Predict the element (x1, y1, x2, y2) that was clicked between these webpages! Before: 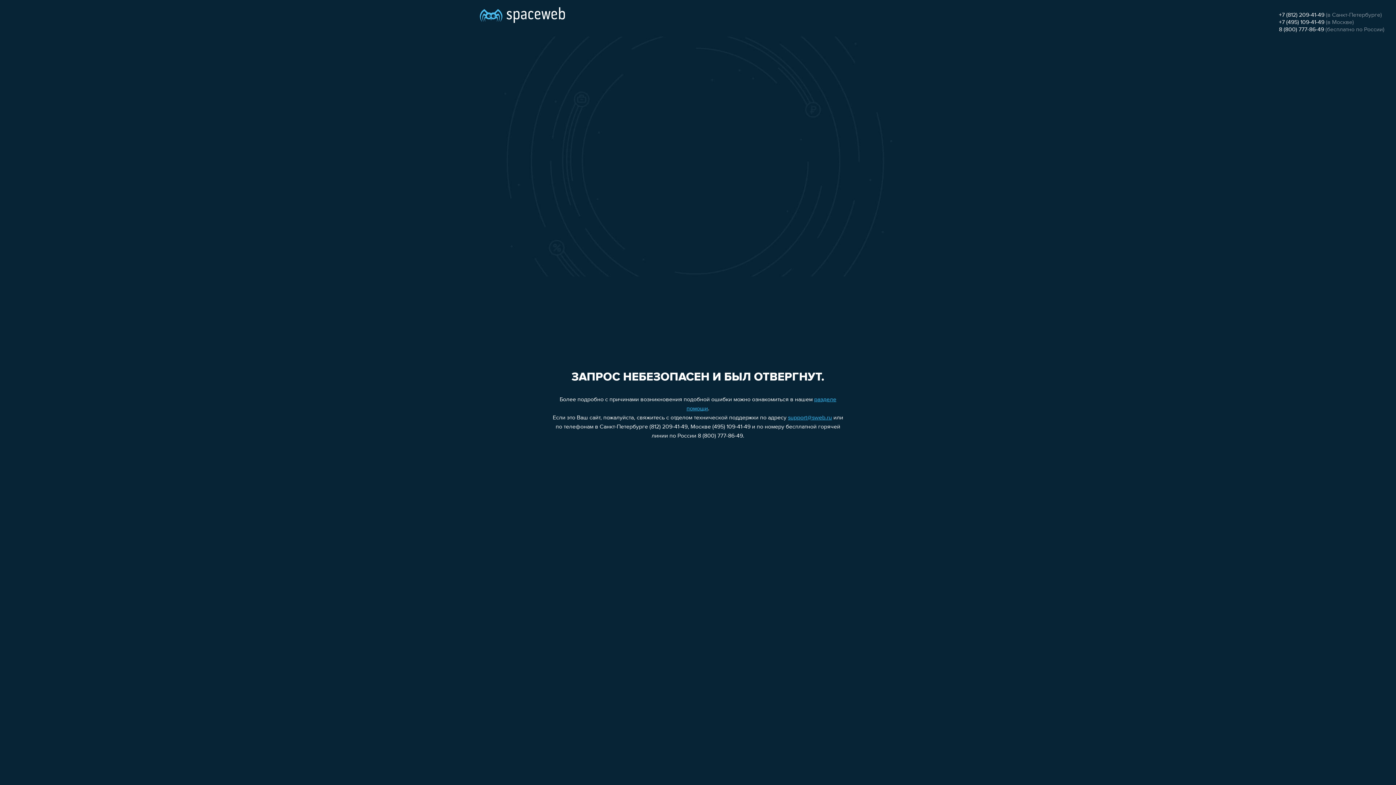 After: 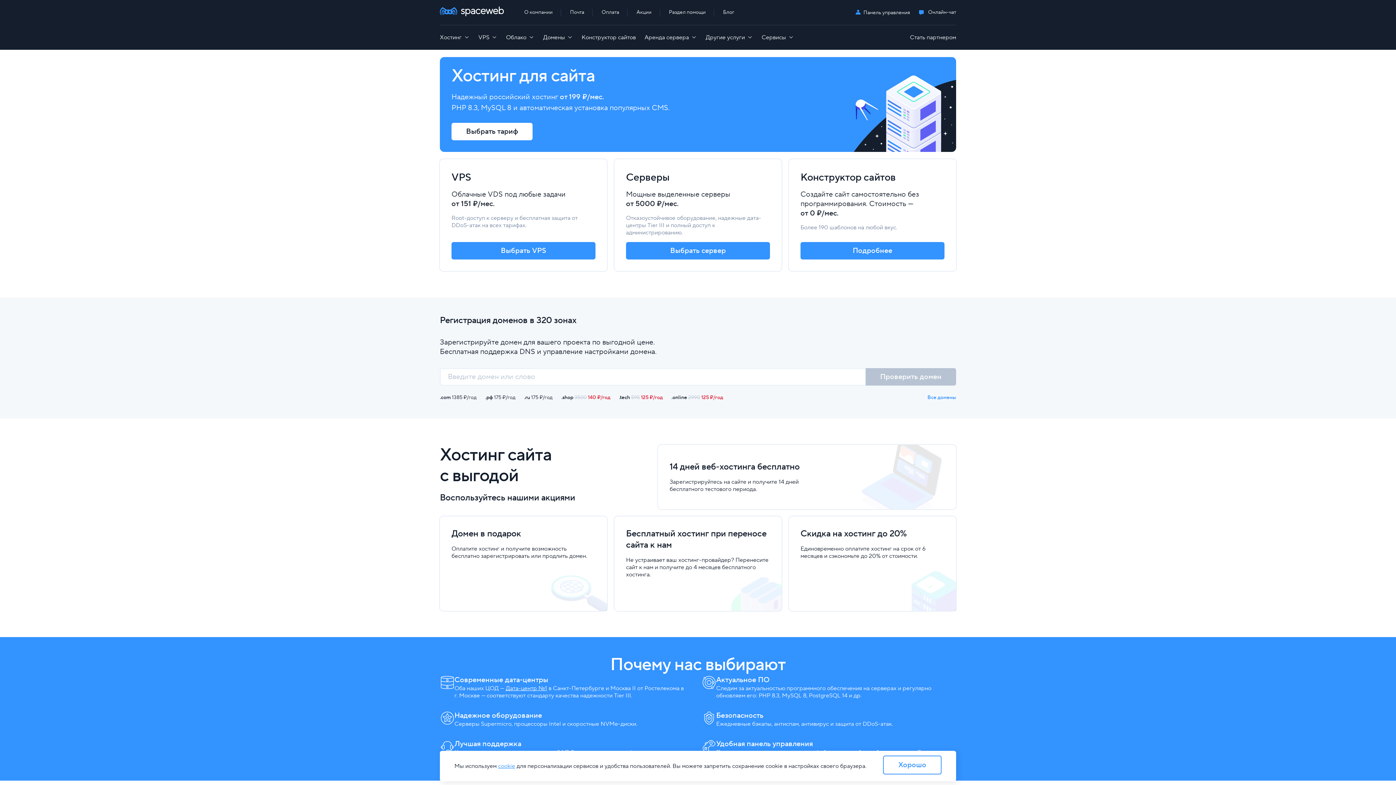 Action: bbox: (480, 0, 565, 25)